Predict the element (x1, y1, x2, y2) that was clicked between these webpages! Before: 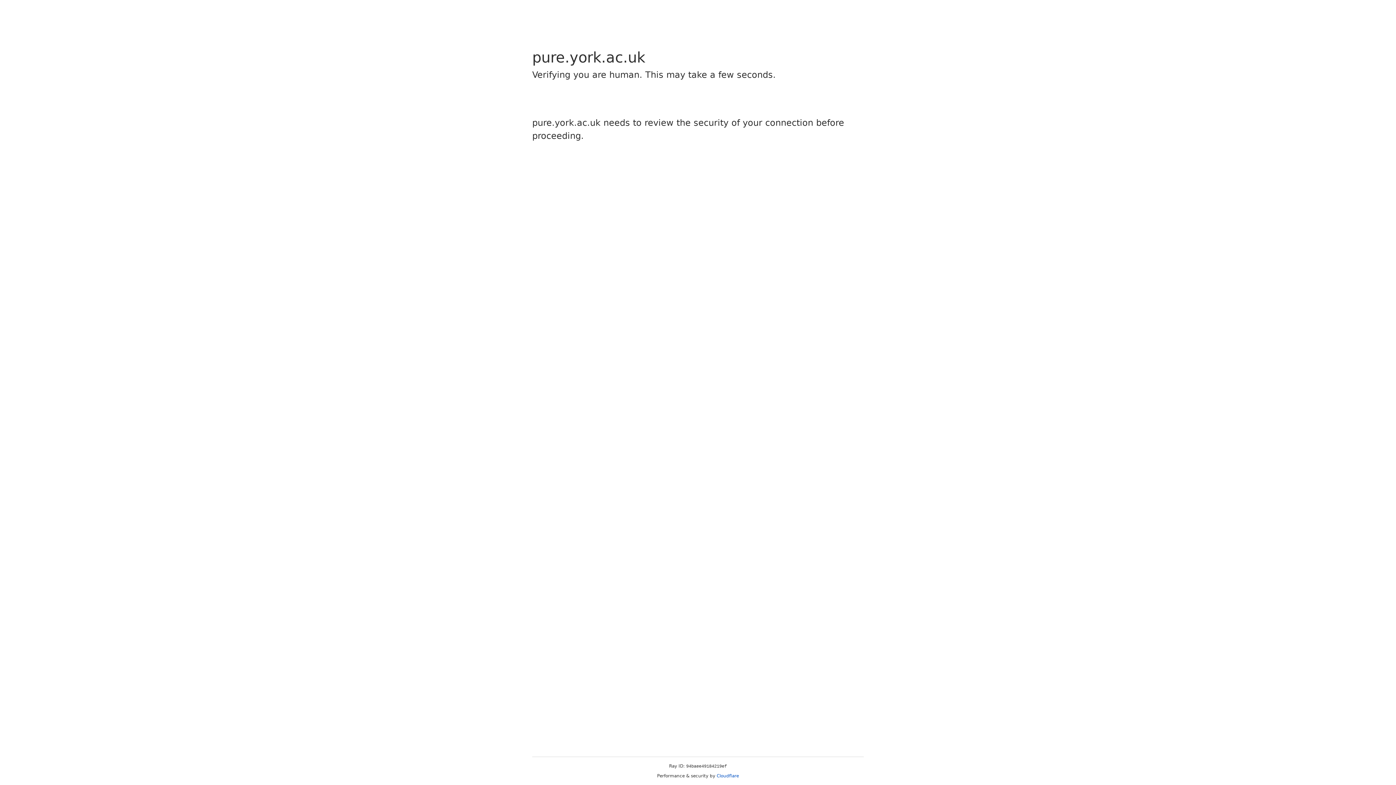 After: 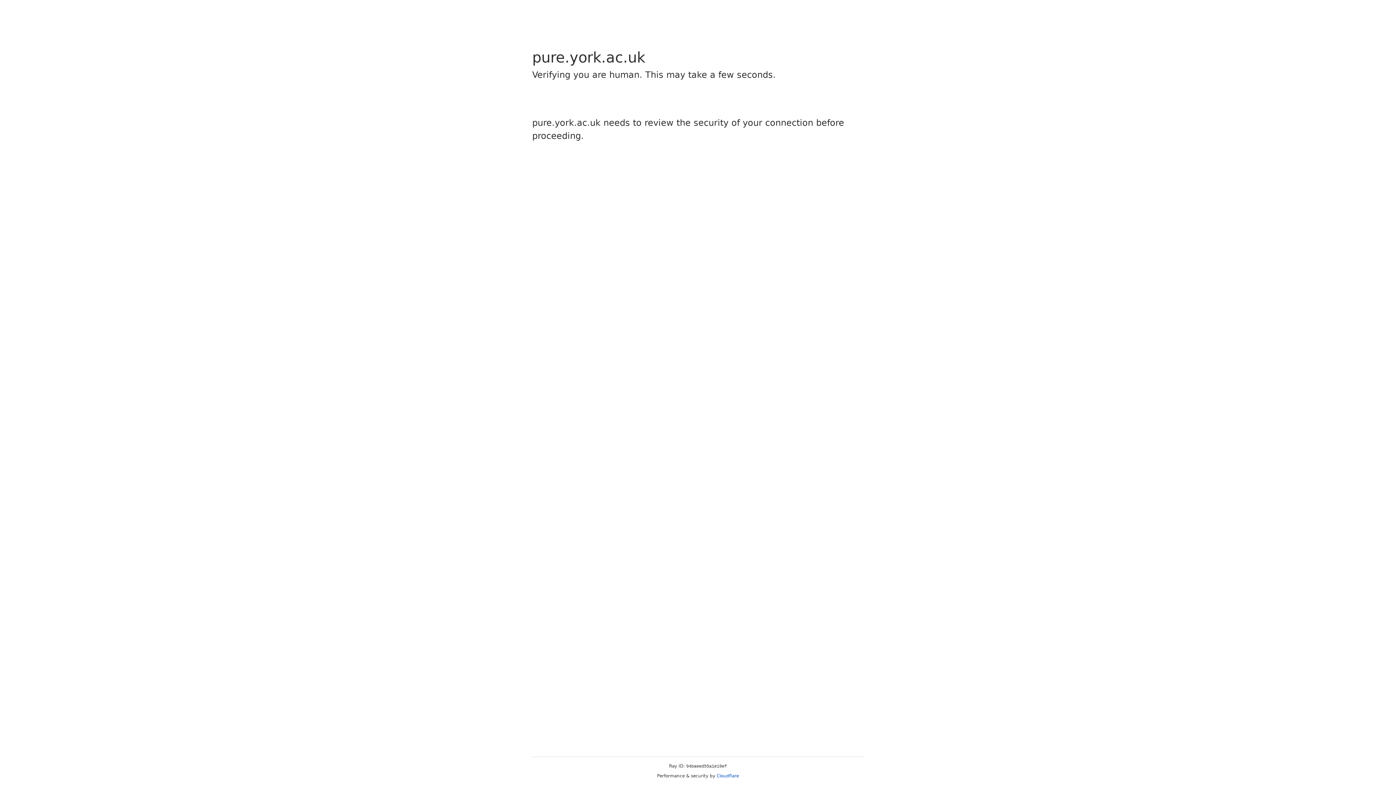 Action: bbox: (716, 773, 739, 778) label: Cloudflare